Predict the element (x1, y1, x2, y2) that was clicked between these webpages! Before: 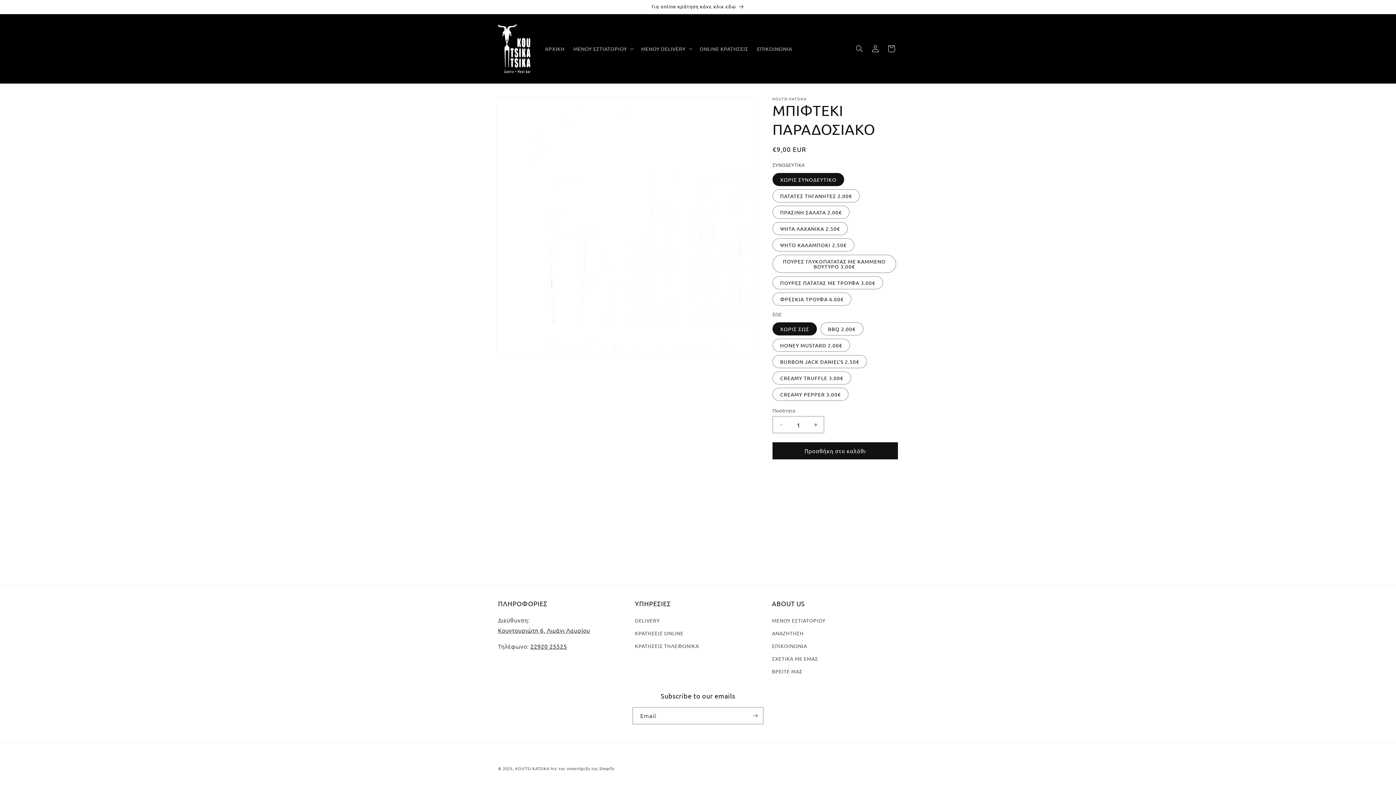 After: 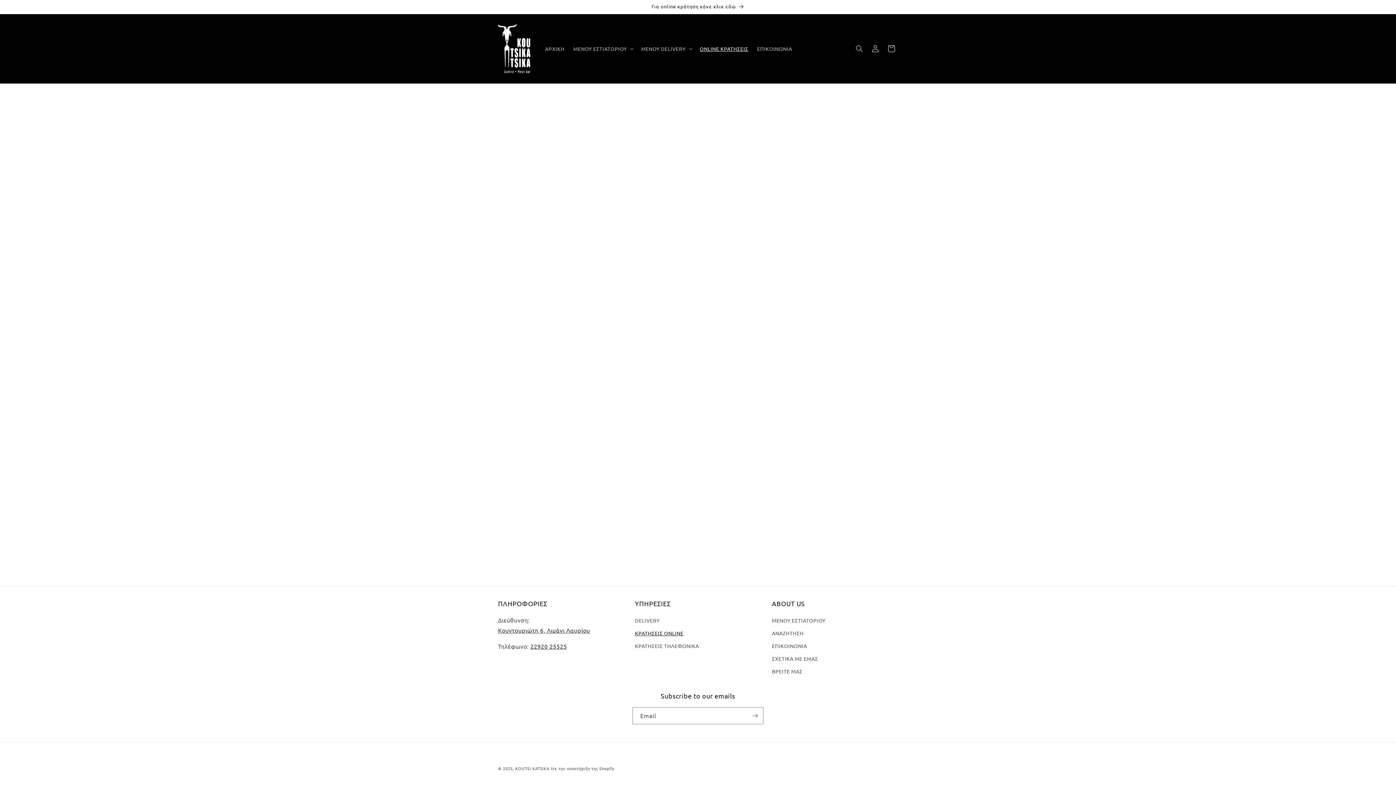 Action: label: Για online κράτηση κάνε κλικ εδώ bbox: (491, 0, 904, 13)